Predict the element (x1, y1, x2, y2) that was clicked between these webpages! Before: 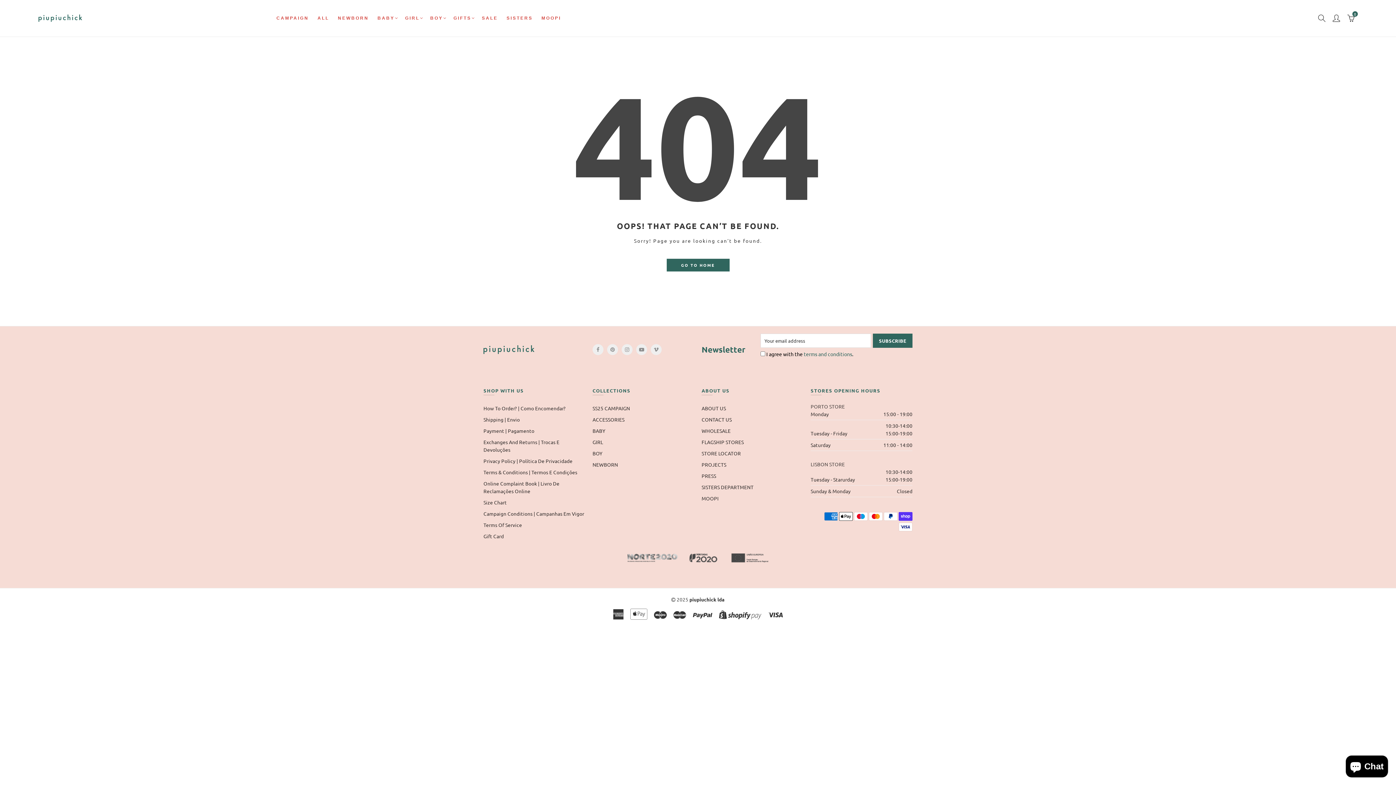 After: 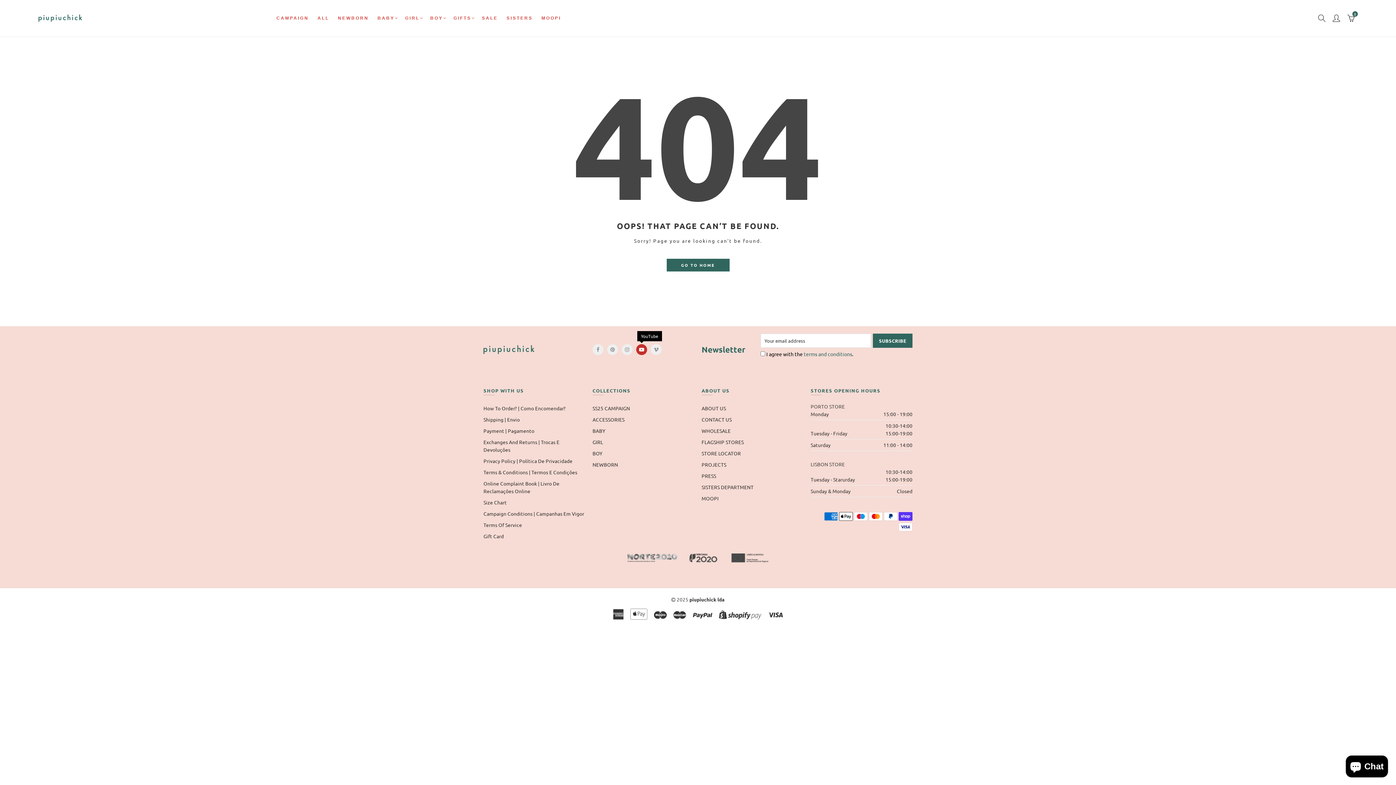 Action: bbox: (636, 344, 647, 355) label: YouTube